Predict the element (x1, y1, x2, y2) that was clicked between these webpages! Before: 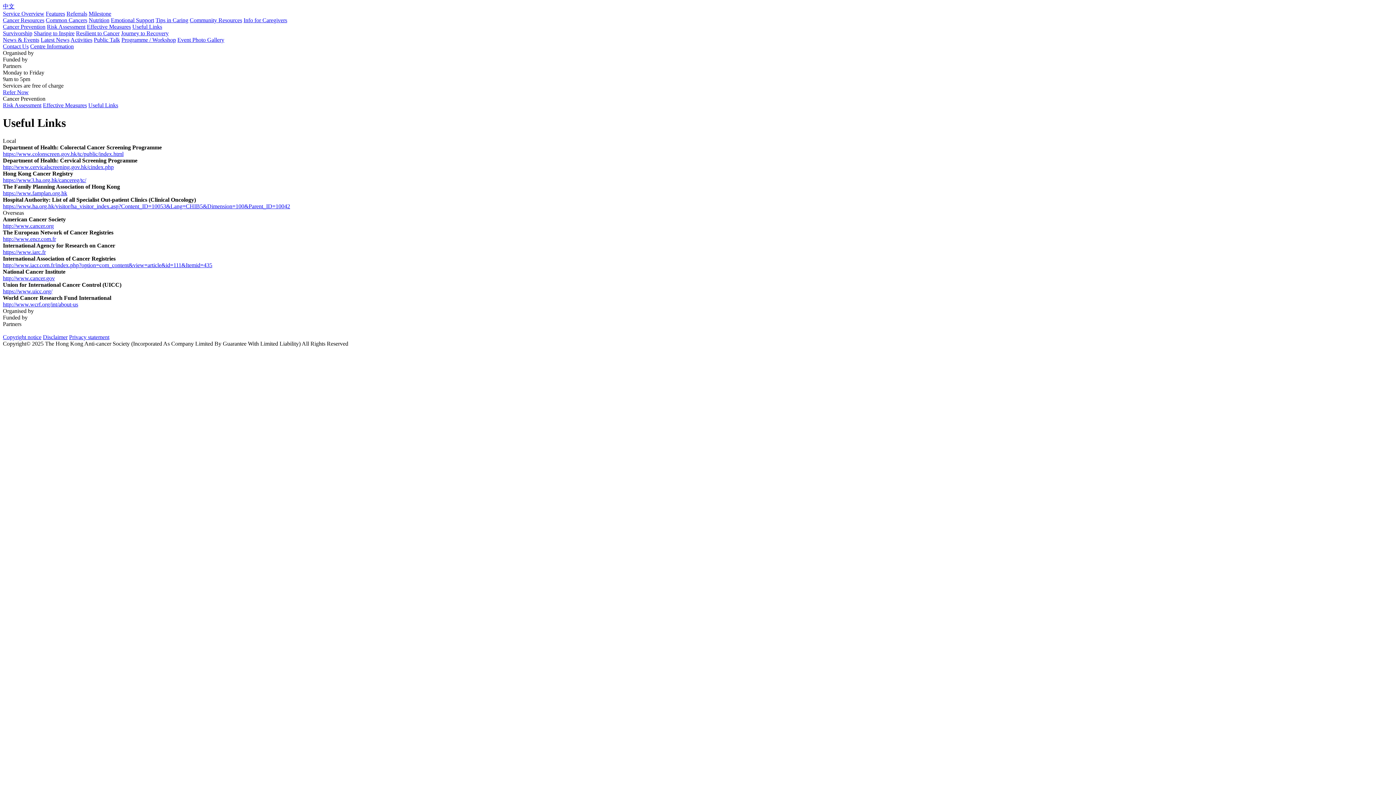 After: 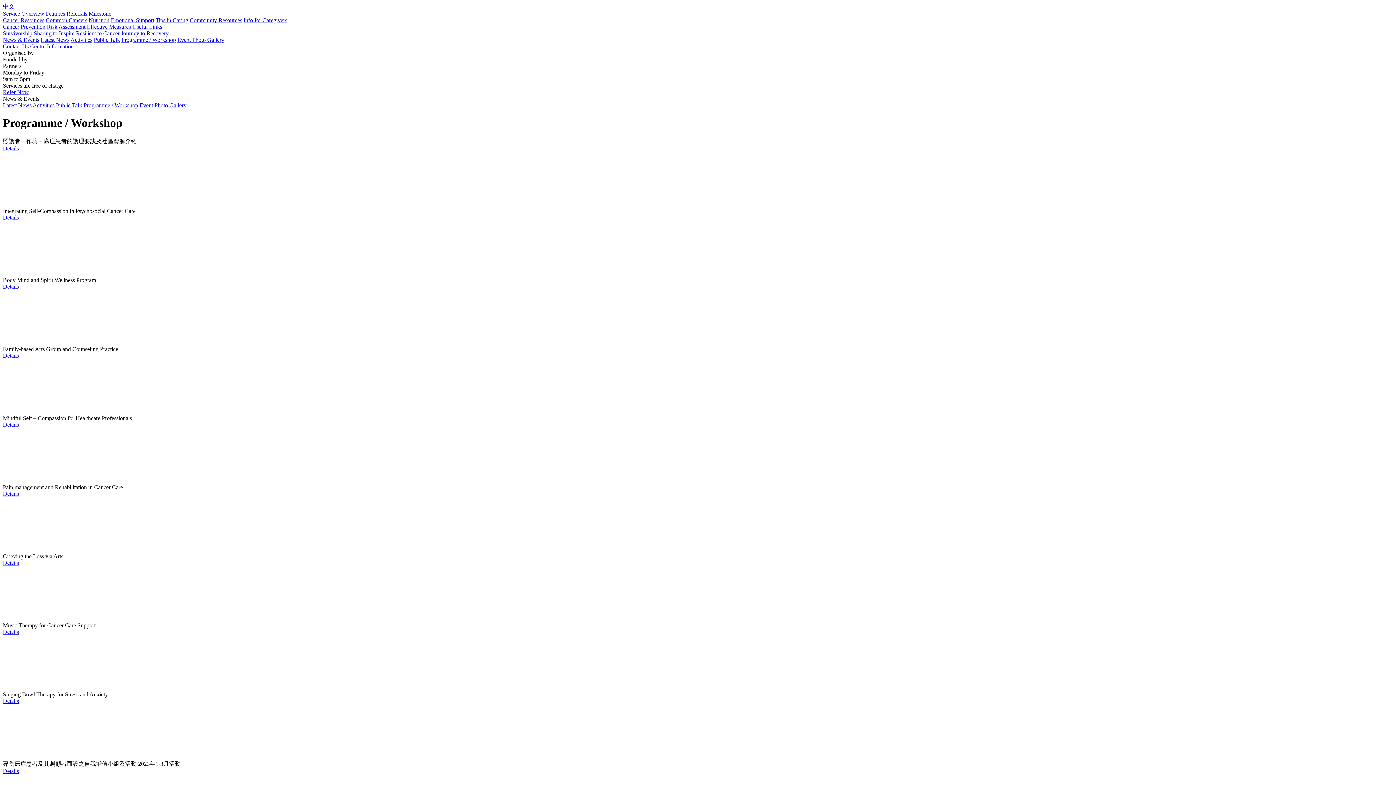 Action: bbox: (121, 36, 176, 42) label: Programme / Workshop